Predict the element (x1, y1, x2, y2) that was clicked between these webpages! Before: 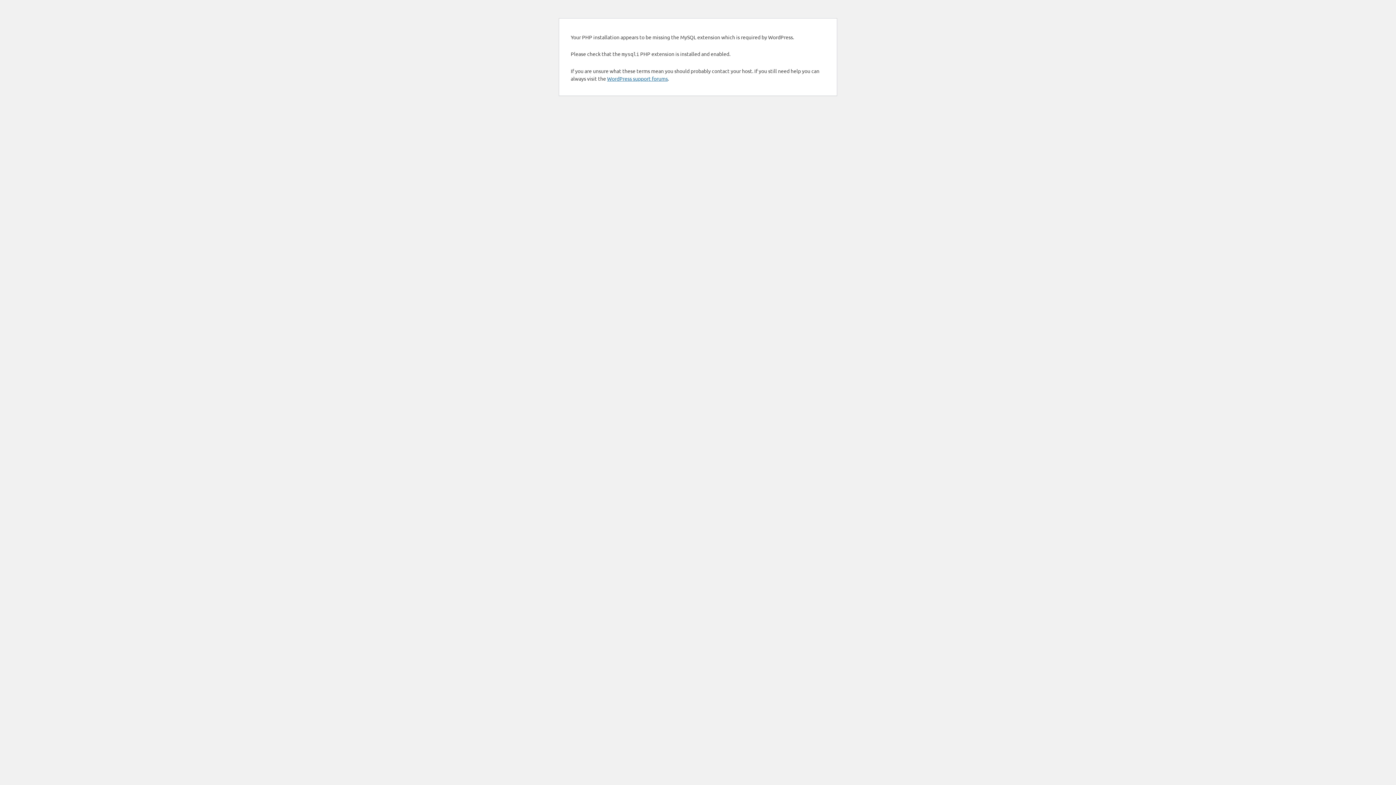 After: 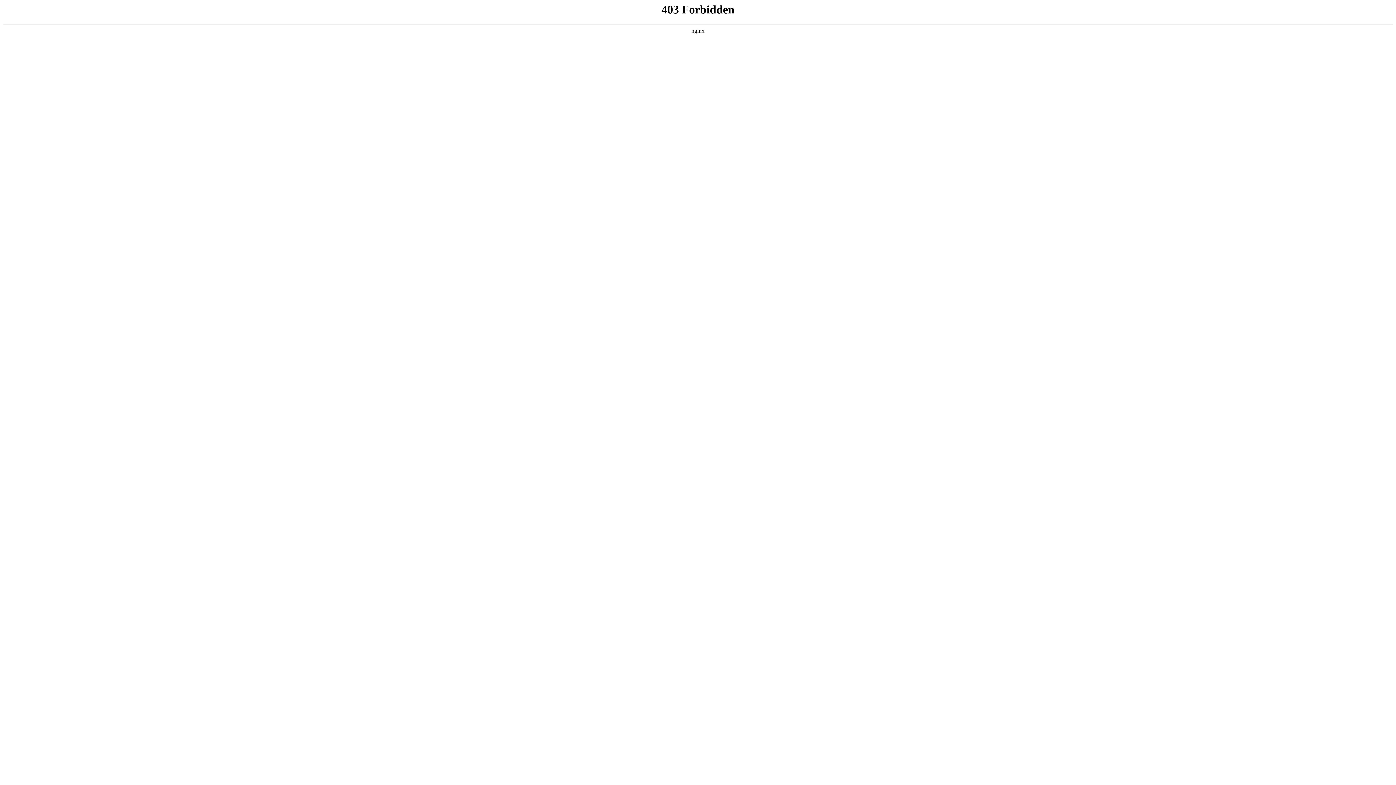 Action: label: WordPress support forums bbox: (607, 75, 668, 81)